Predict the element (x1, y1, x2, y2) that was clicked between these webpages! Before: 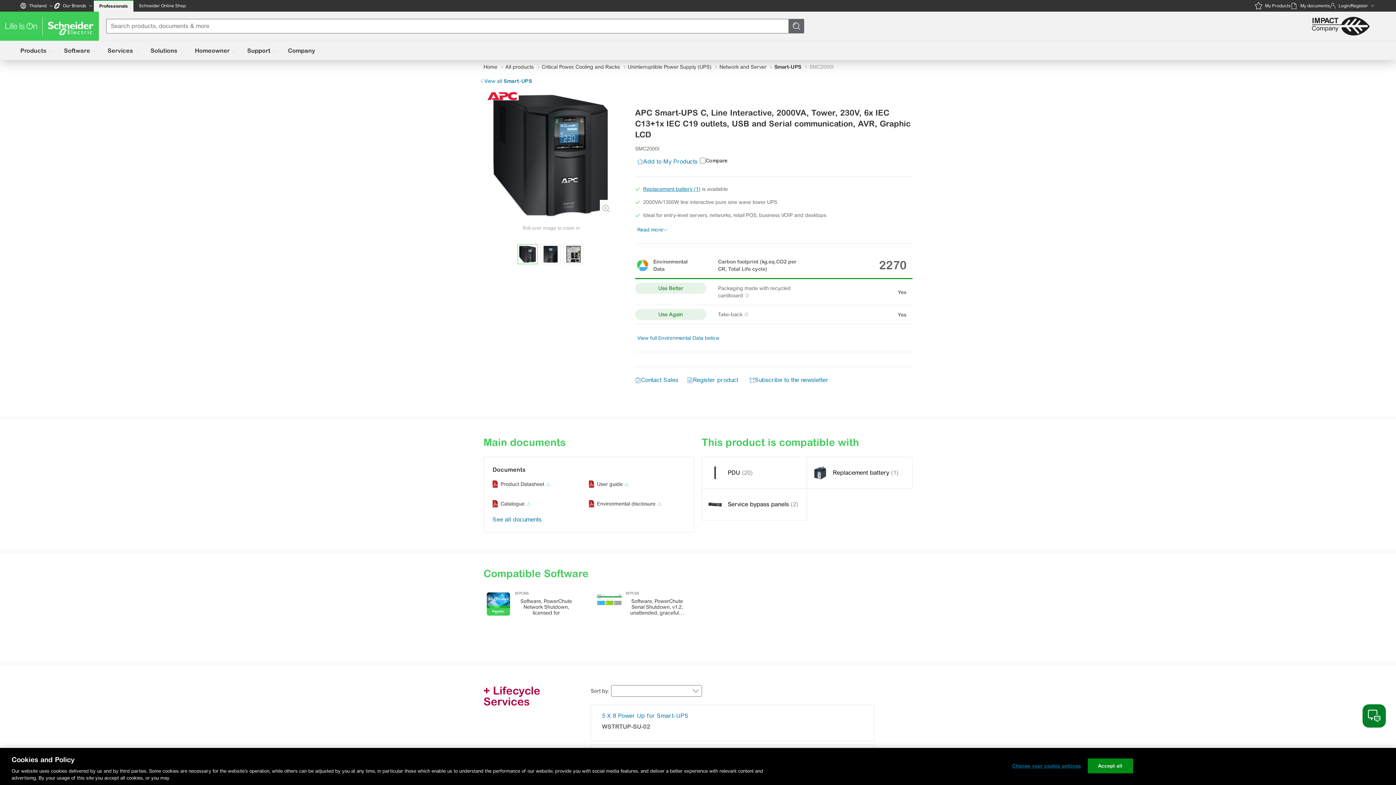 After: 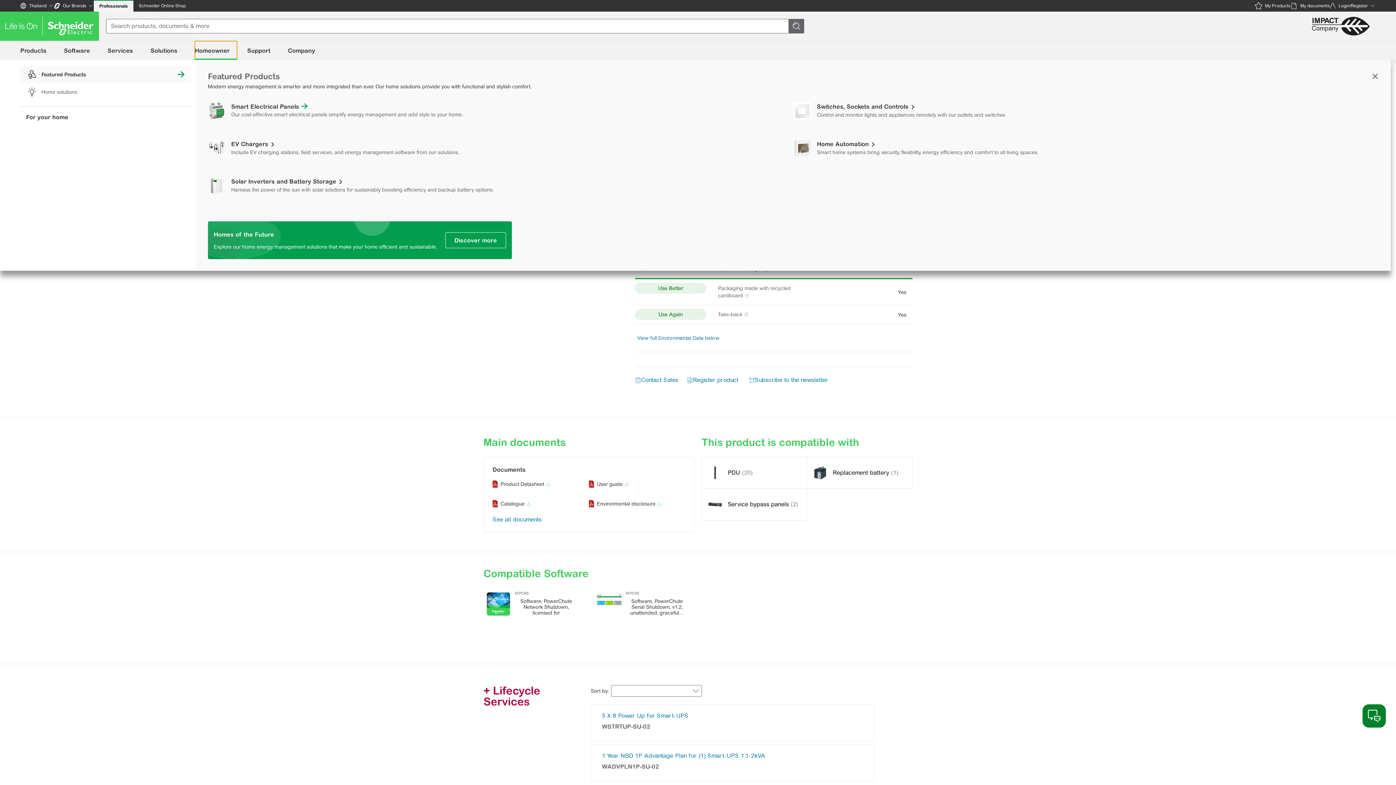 Action: bbox: (194, 41, 237, 60) label: Homeowner